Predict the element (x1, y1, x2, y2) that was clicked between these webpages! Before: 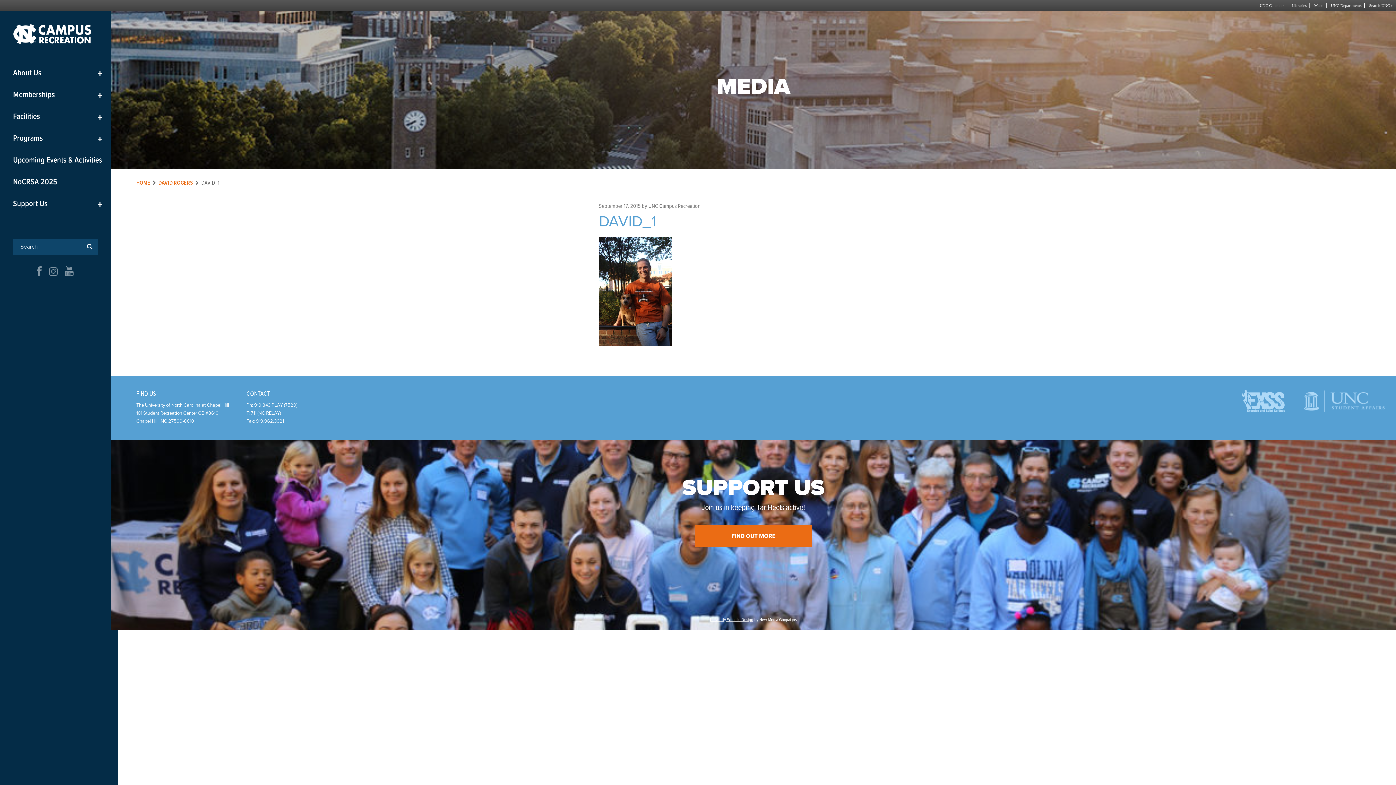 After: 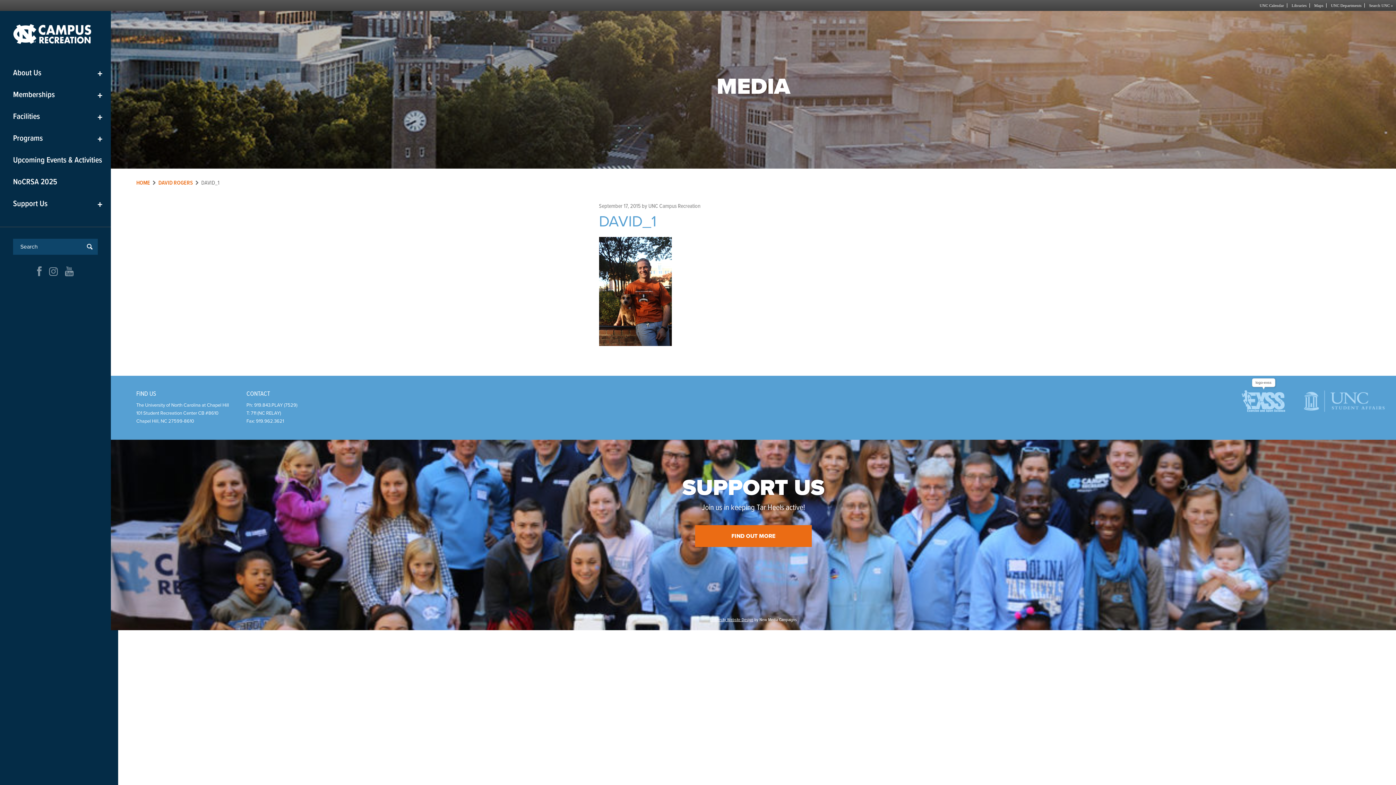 Action: bbox: (1224, 406, 1285, 414)